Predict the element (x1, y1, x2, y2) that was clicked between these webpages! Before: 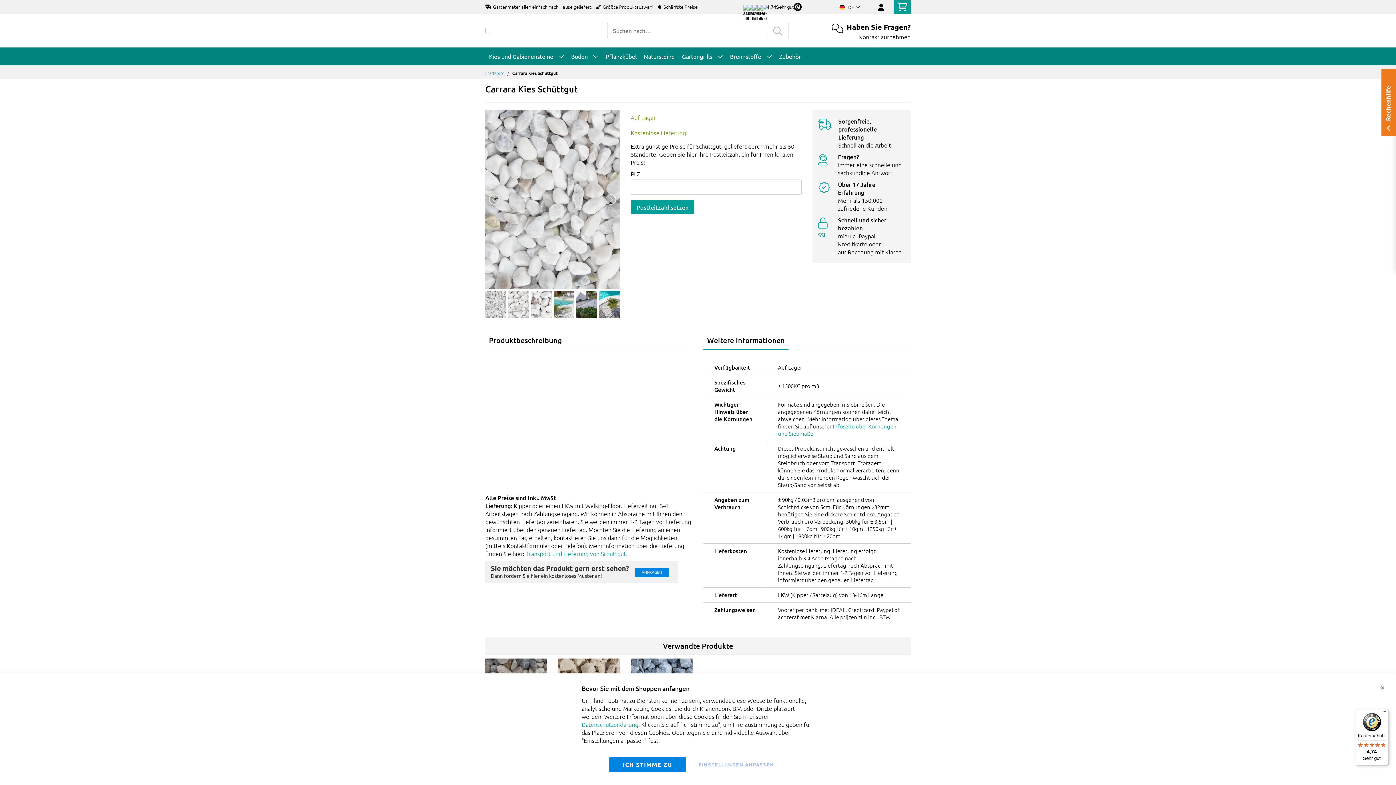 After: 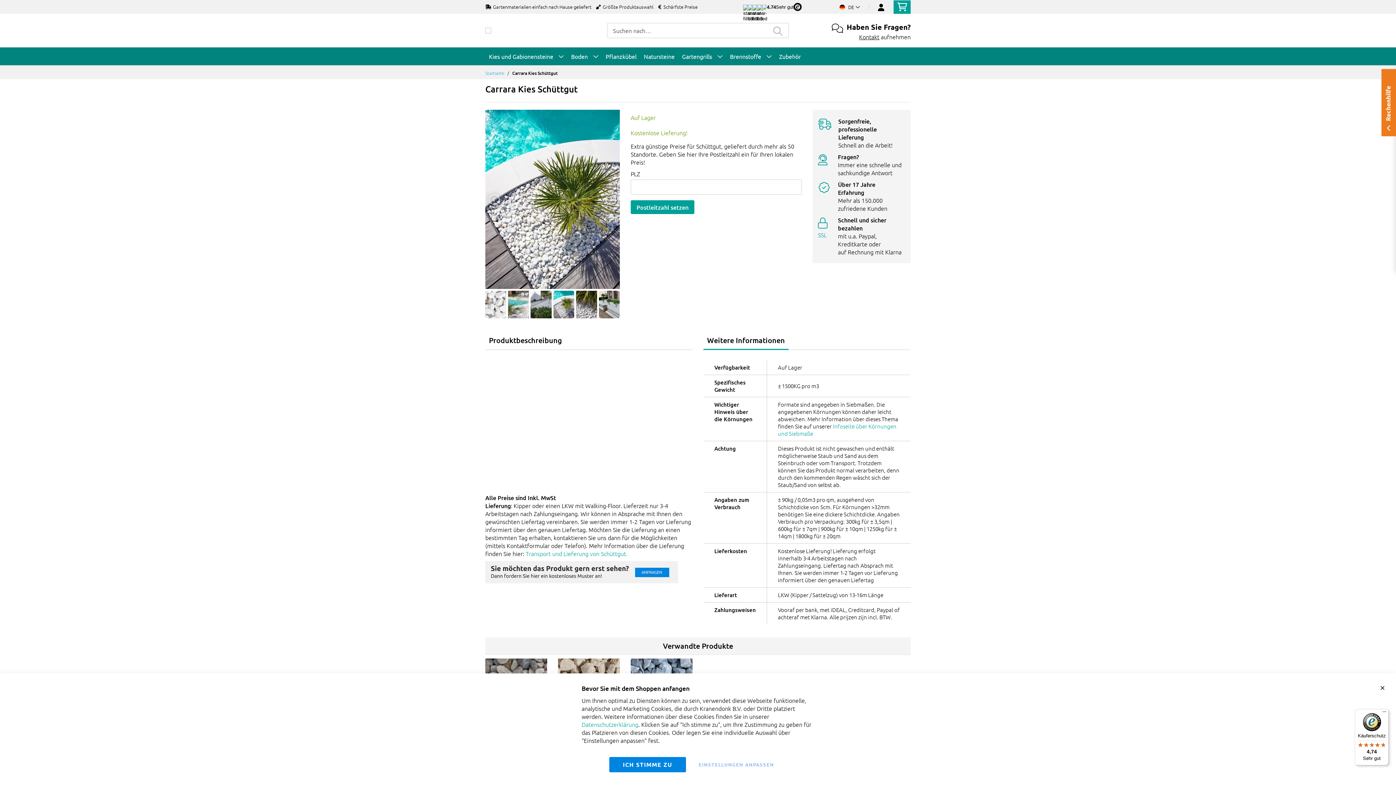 Action: bbox: (599, 291, 620, 318)